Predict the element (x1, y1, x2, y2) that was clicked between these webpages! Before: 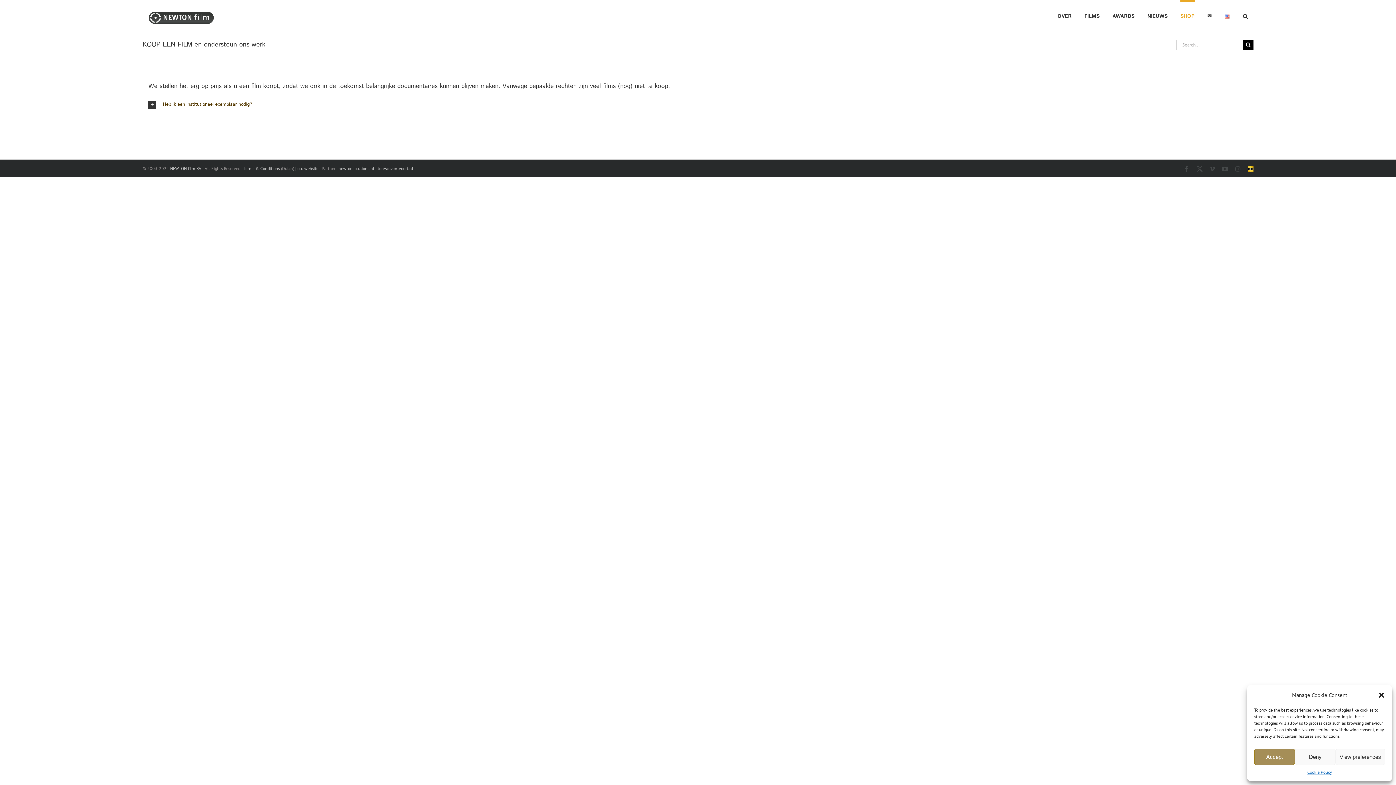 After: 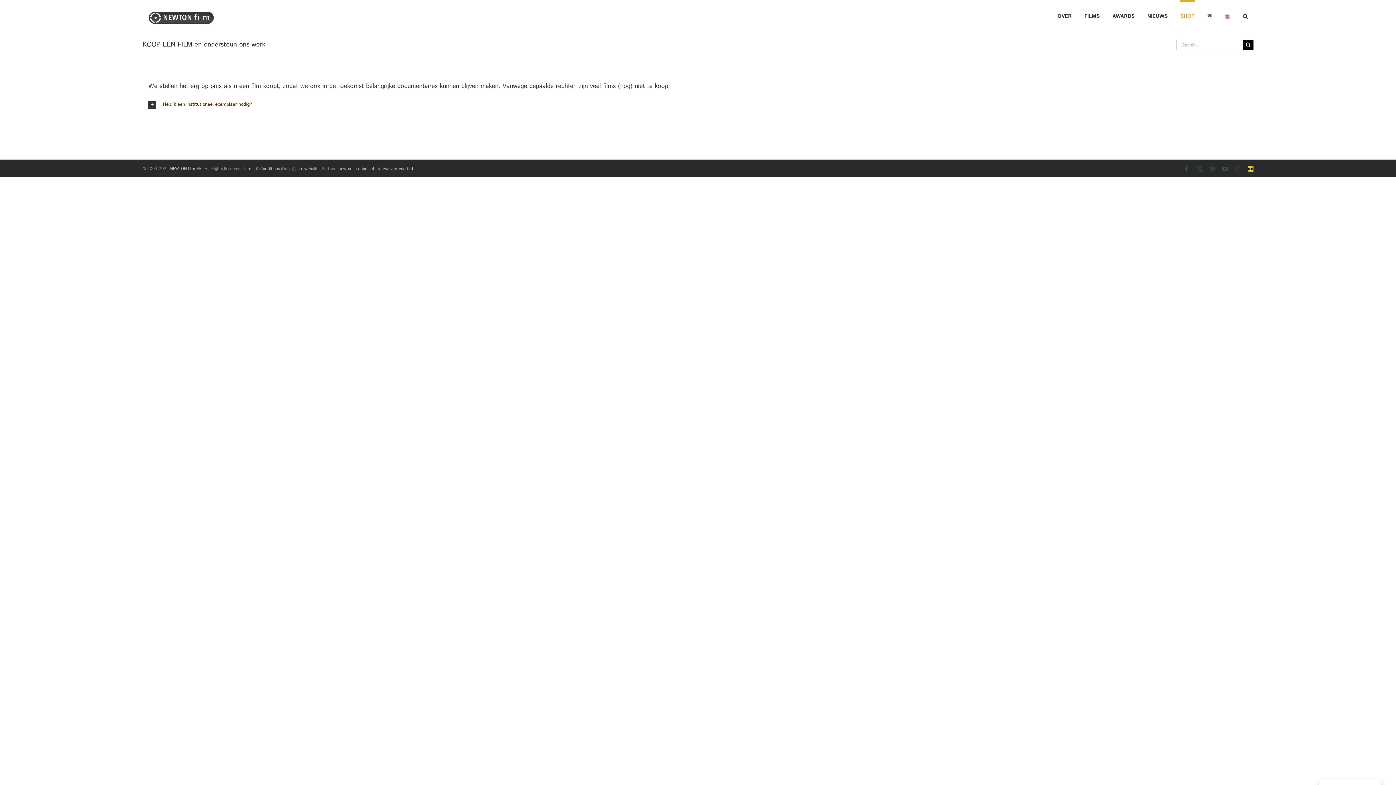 Action: bbox: (1378, 691, 1385, 699) label: Dialoogvenster sluiten